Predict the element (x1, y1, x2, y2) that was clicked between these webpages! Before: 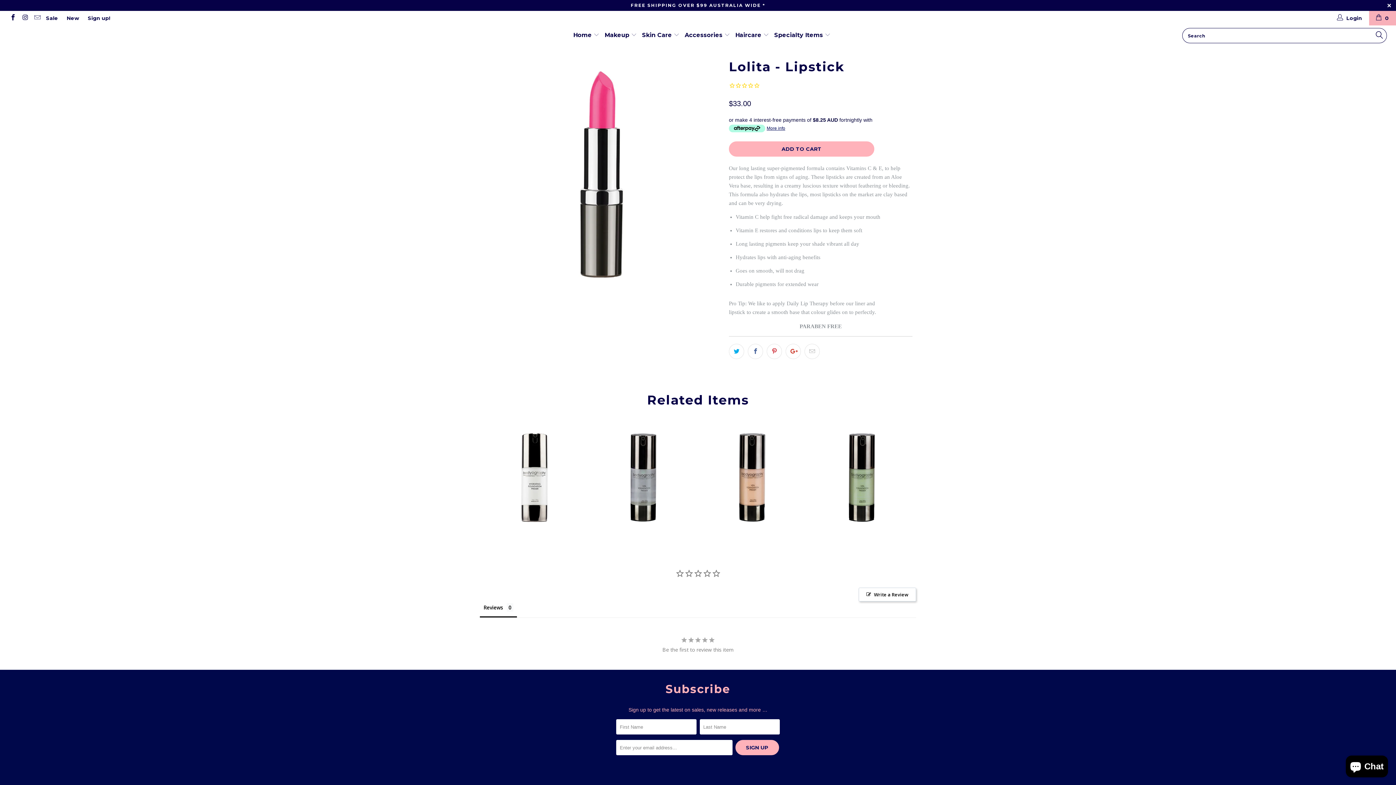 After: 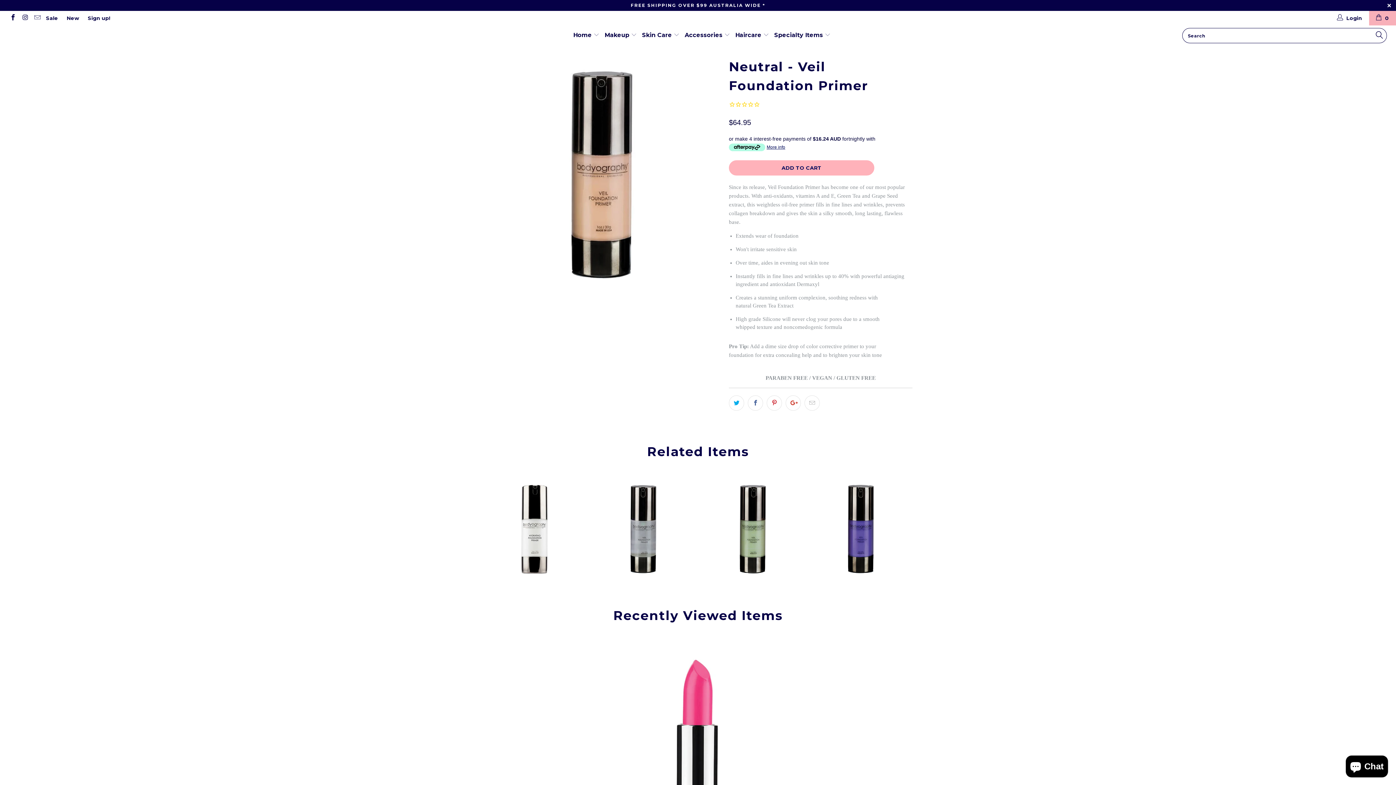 Action: label: Neutral - Veil Foundation Primer bbox: (701, 426, 803, 528)